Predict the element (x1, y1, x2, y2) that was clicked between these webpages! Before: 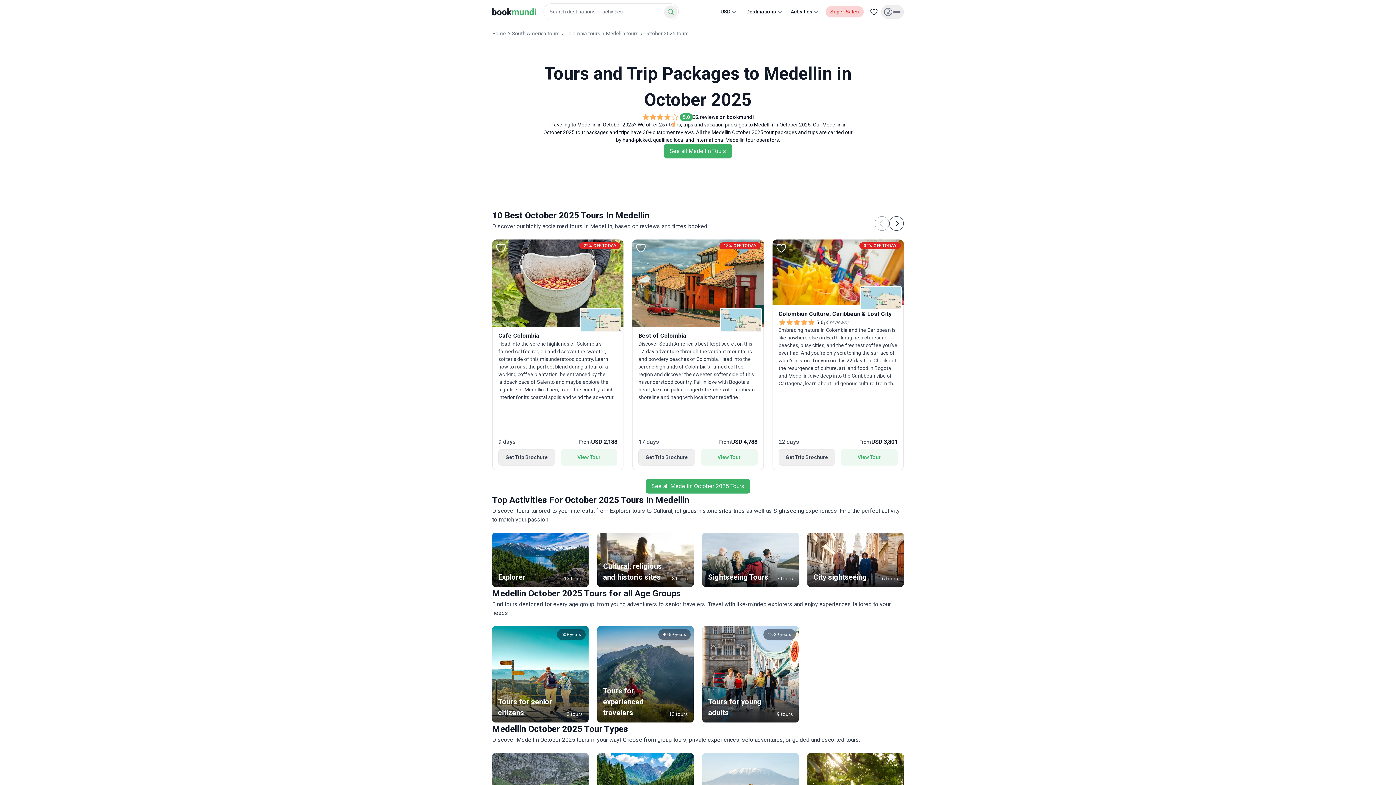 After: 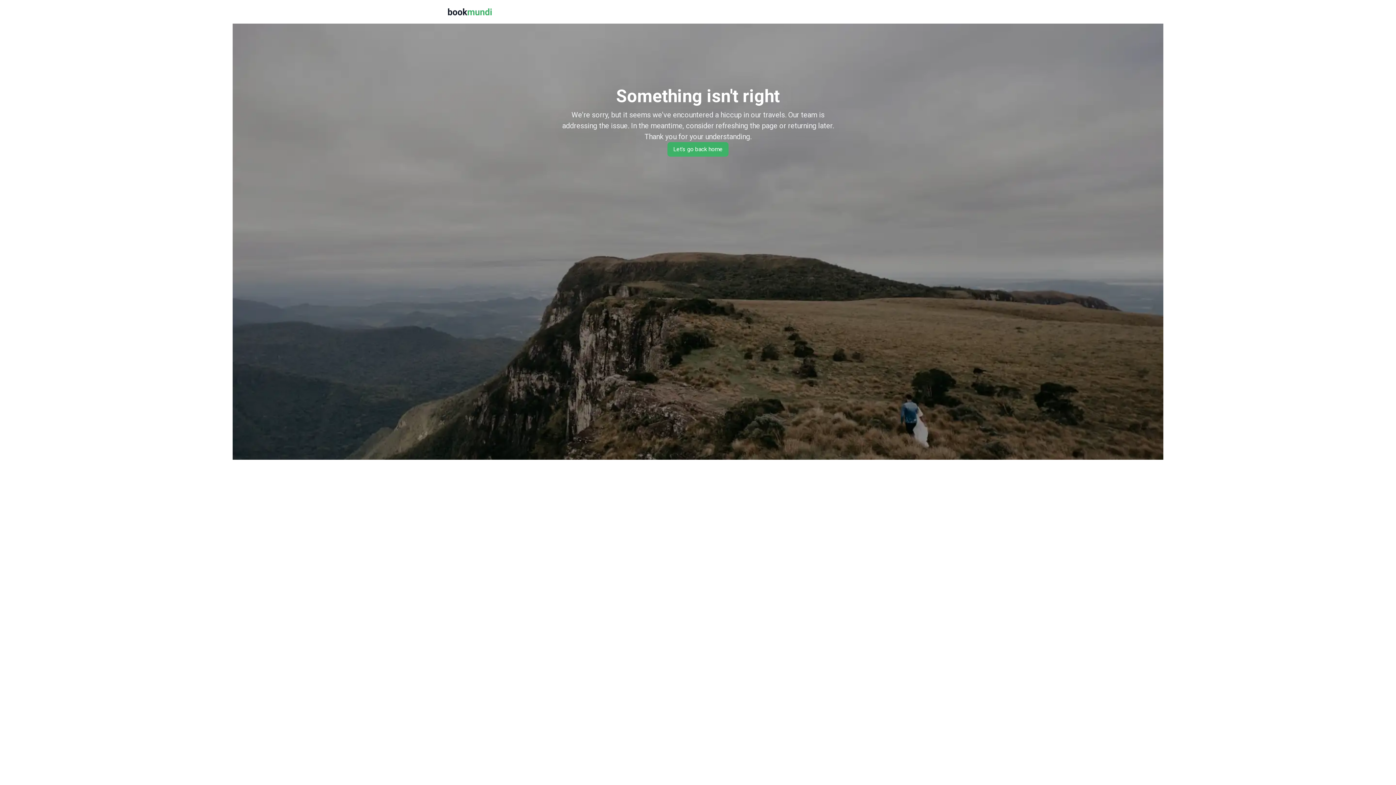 Action: label: View Tour bbox: (701, 449, 757, 465)